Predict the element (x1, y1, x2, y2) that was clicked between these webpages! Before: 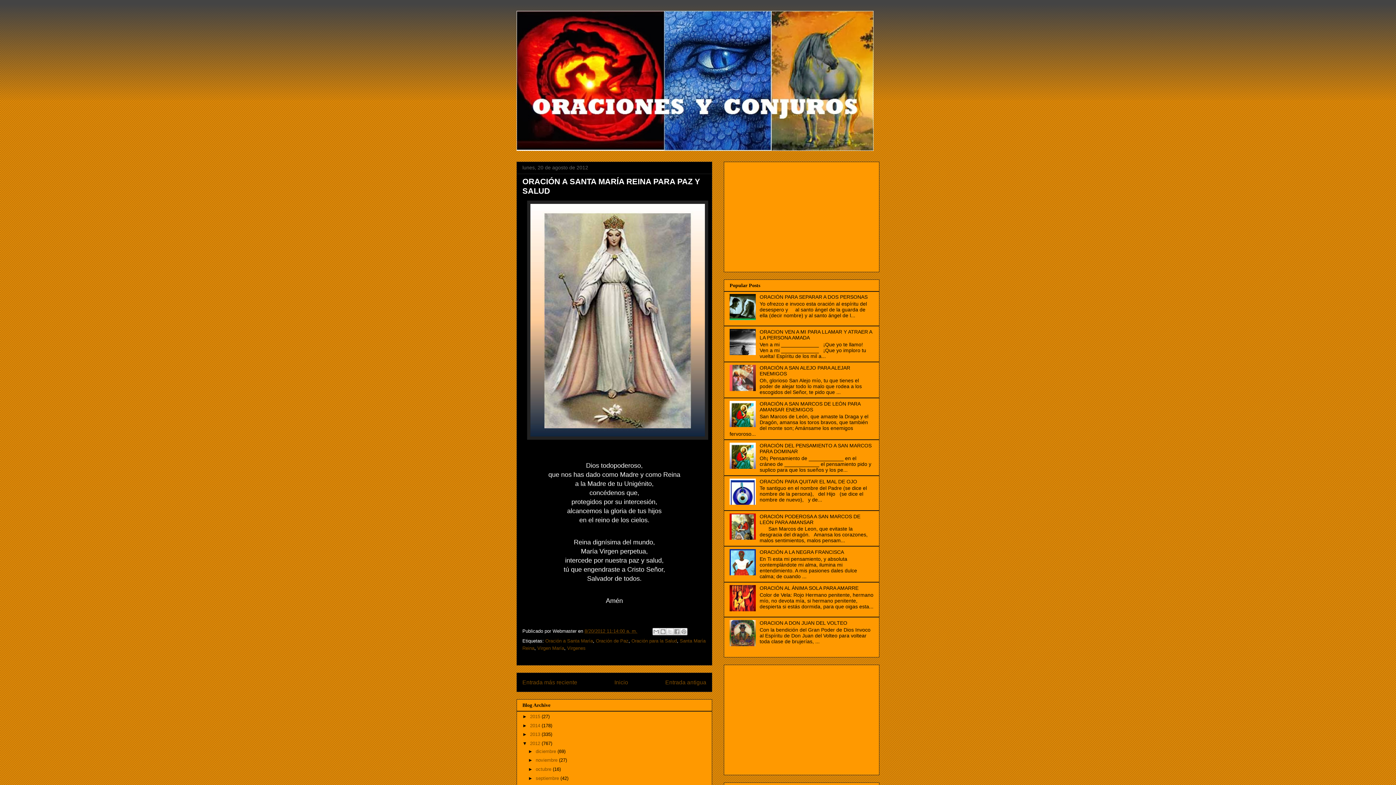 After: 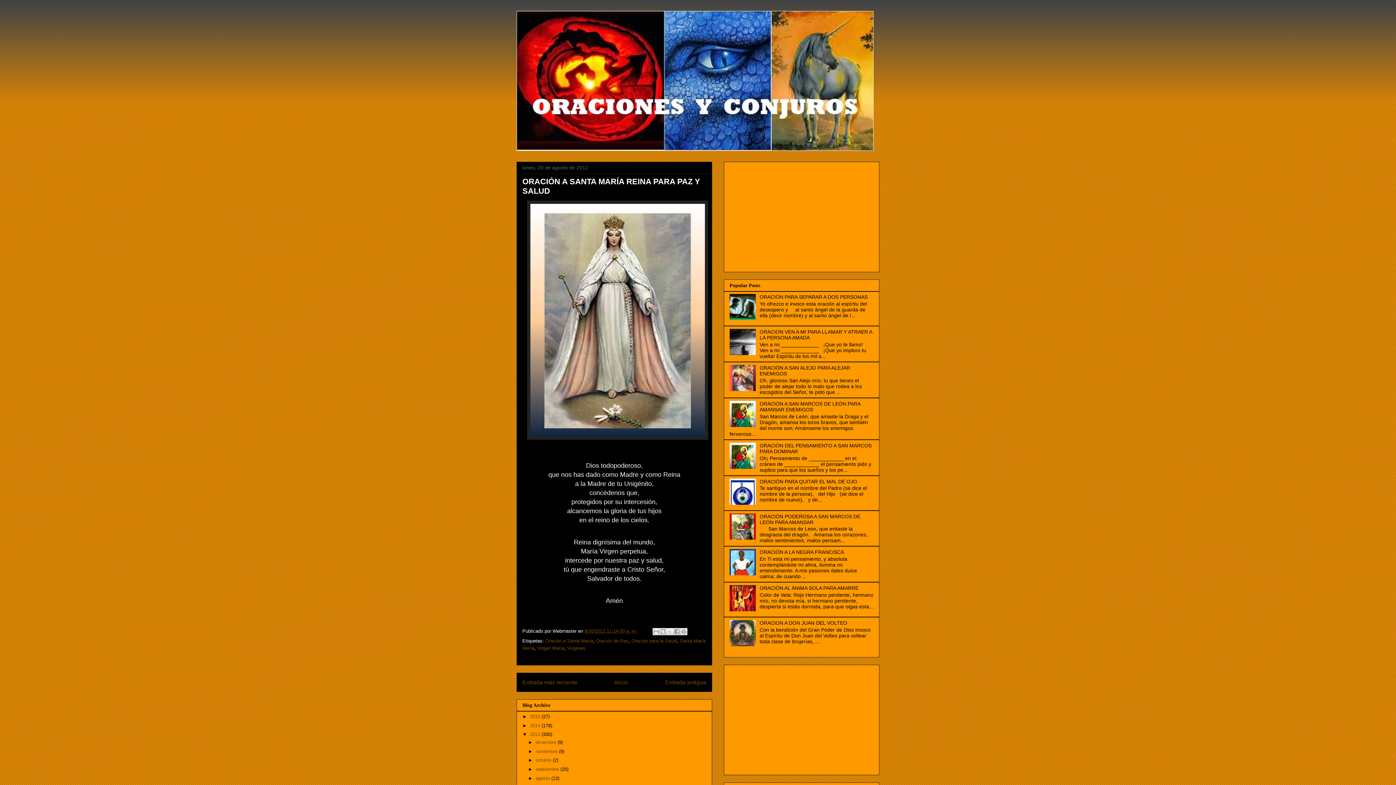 Action: bbox: (522, 732, 530, 737) label: ►  